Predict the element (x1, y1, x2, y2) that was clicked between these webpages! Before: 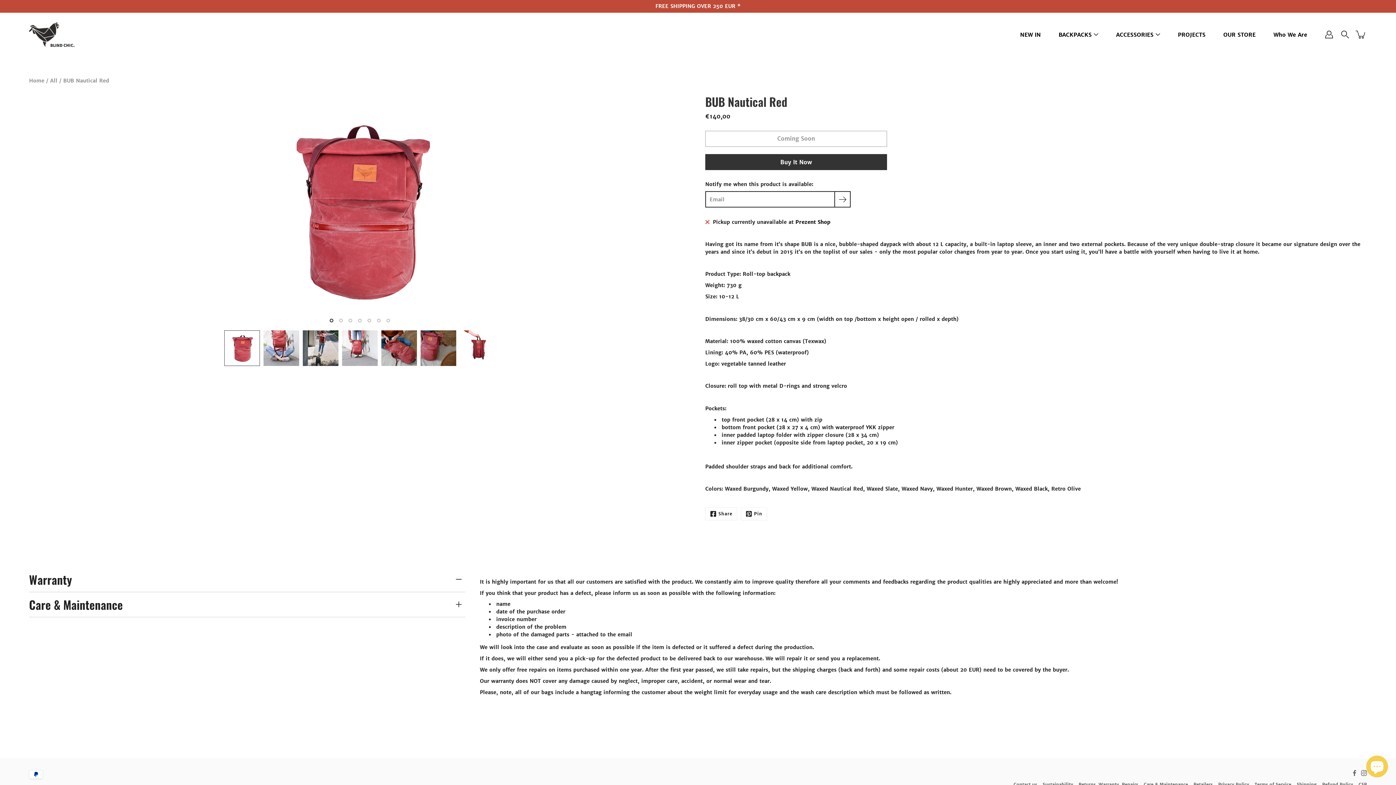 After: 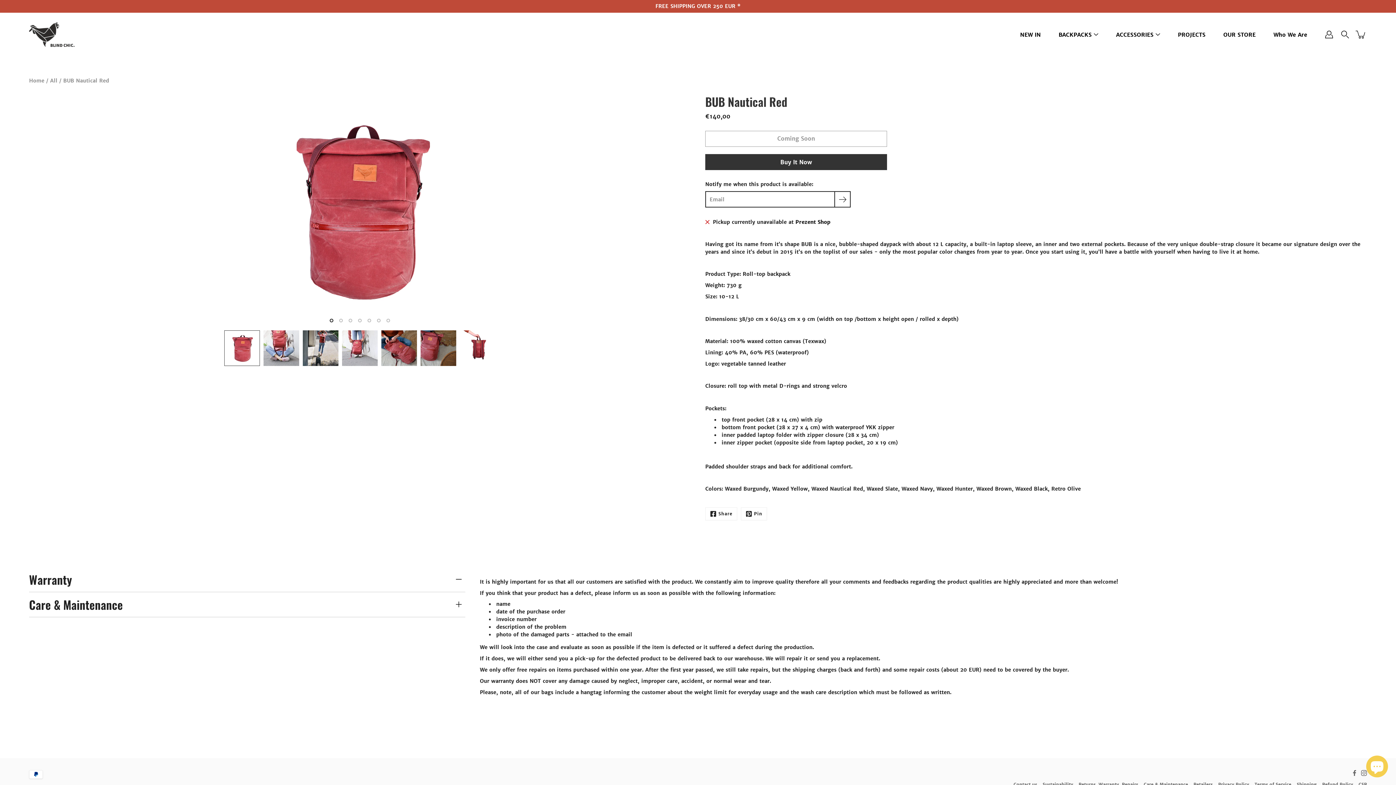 Action: bbox: (224, 330, 259, 366)